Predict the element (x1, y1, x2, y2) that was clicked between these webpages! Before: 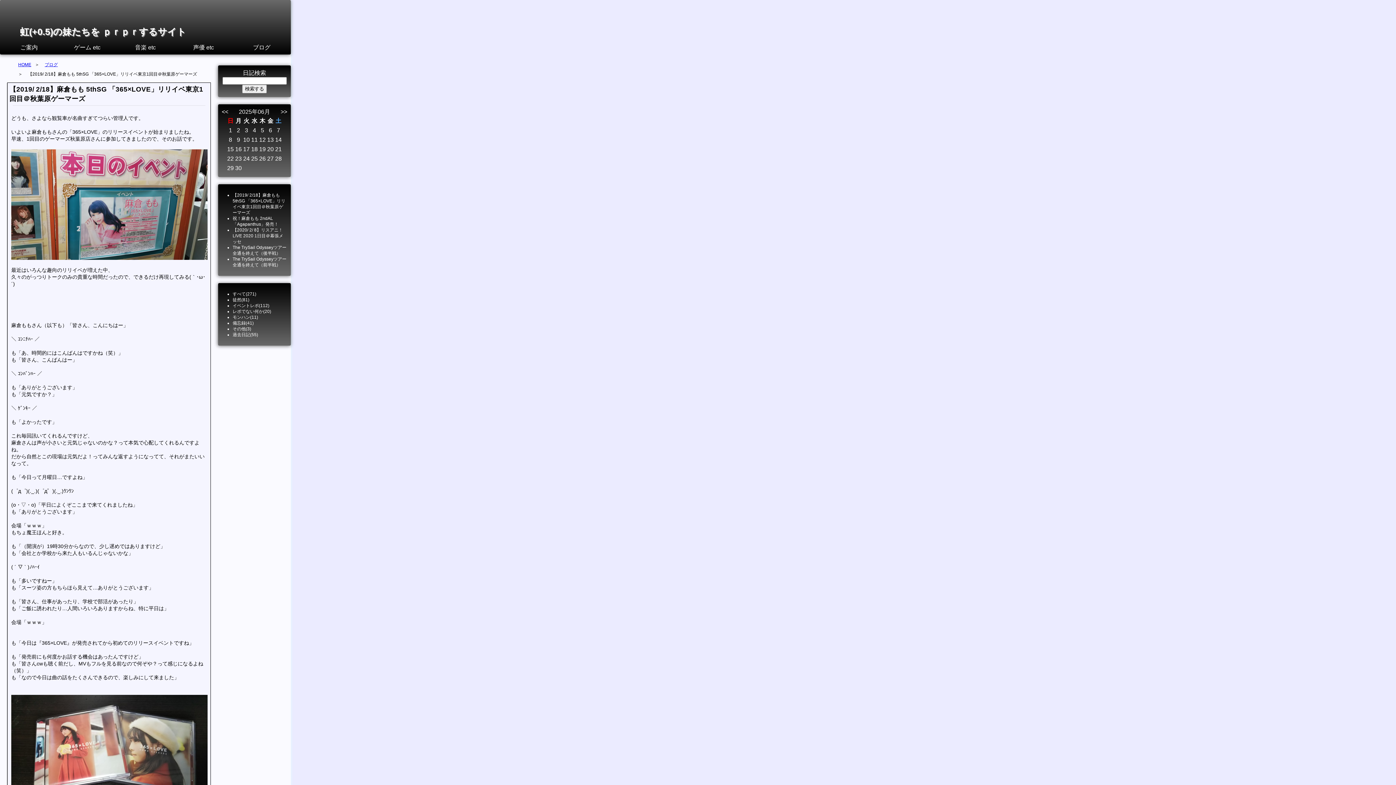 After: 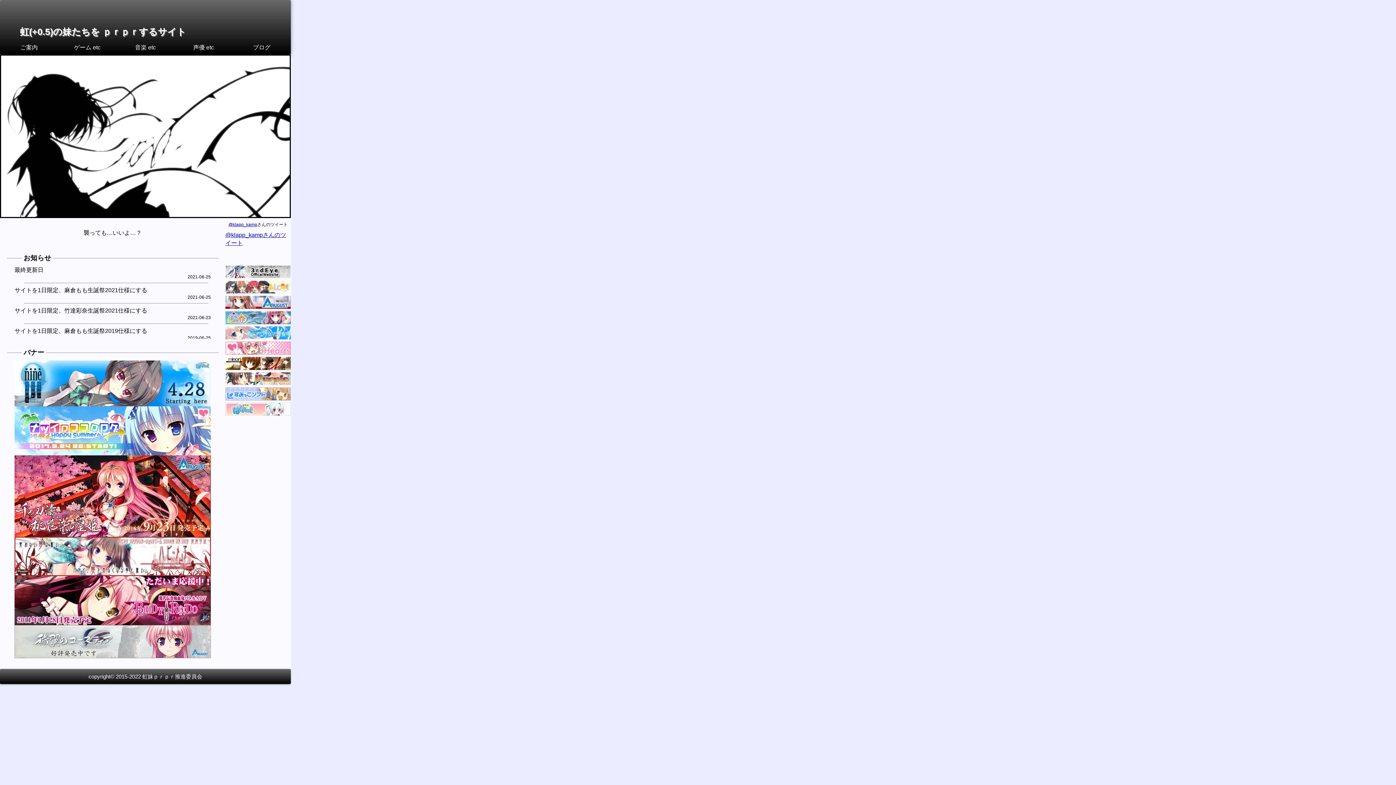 Action: label: HOME bbox: (18, 62, 31, 67)